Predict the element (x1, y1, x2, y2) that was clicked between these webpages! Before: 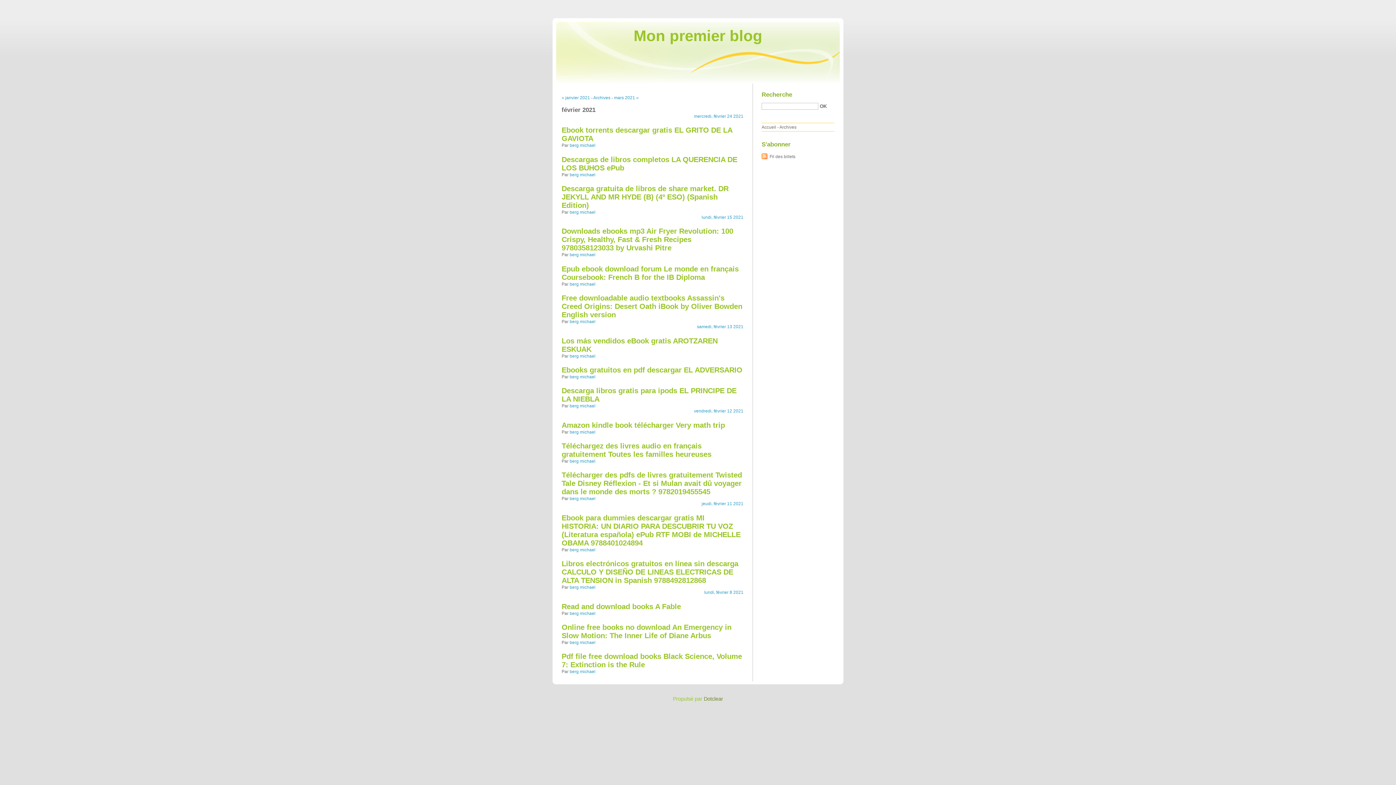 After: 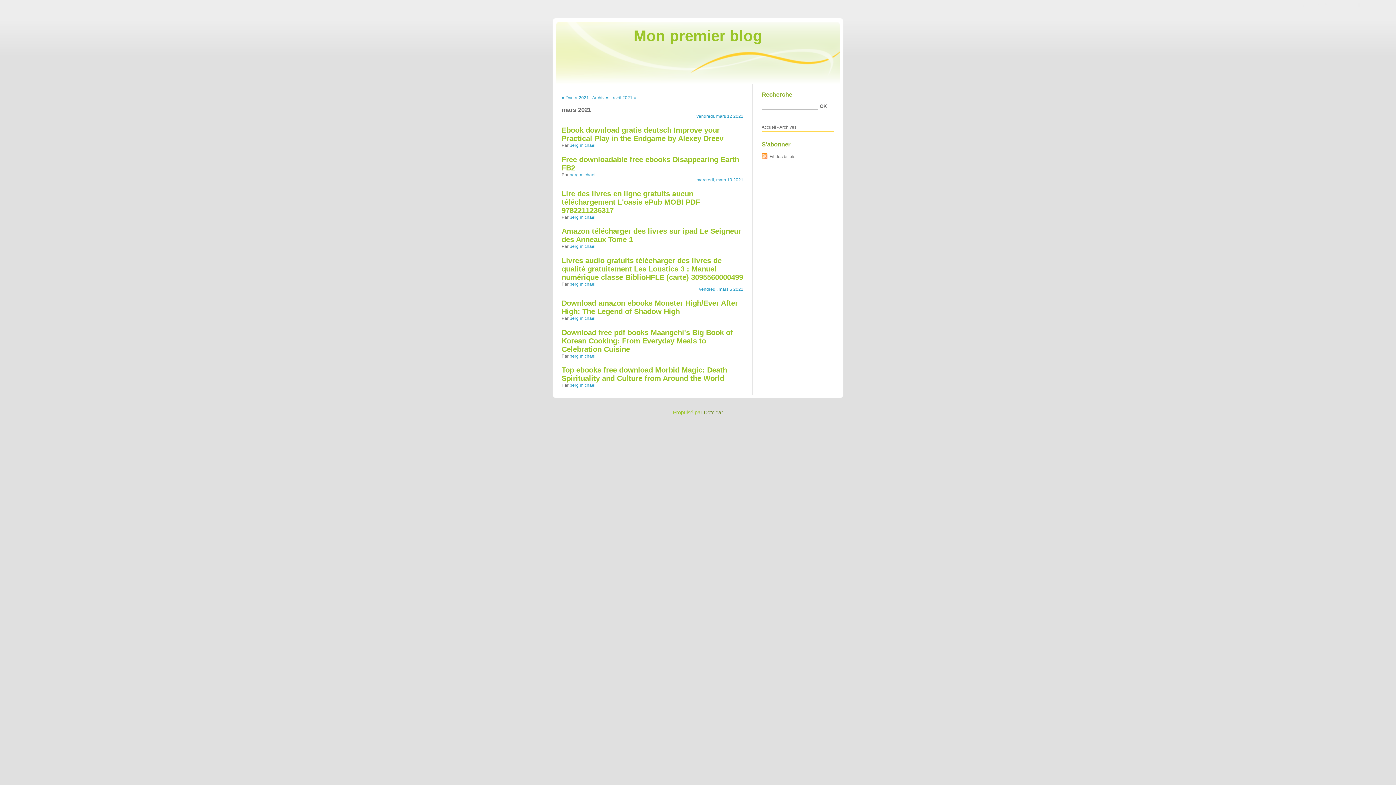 Action: bbox: (614, 95, 638, 100) label: mars 2021 »